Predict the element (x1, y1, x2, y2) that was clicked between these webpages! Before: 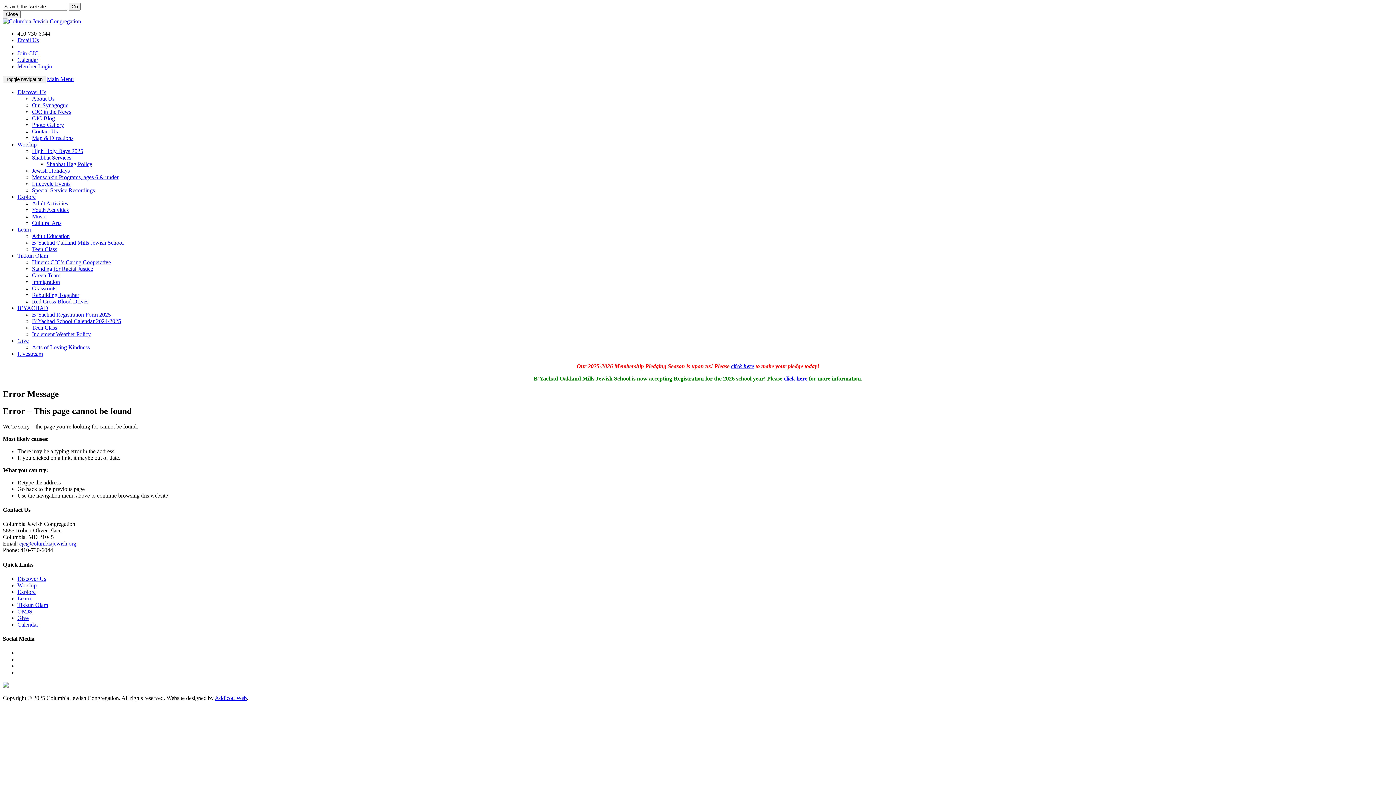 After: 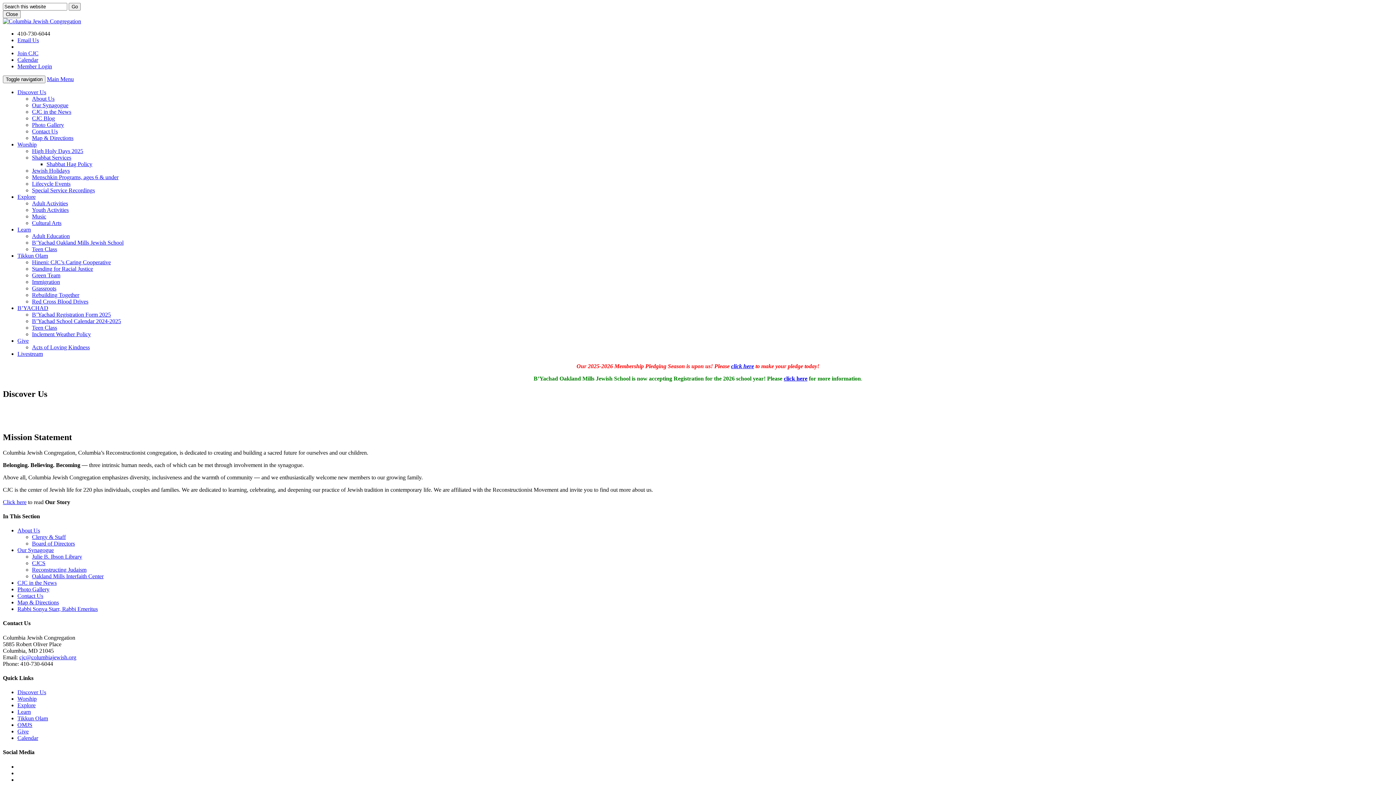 Action: bbox: (17, 575, 46, 582) label: Discover Us